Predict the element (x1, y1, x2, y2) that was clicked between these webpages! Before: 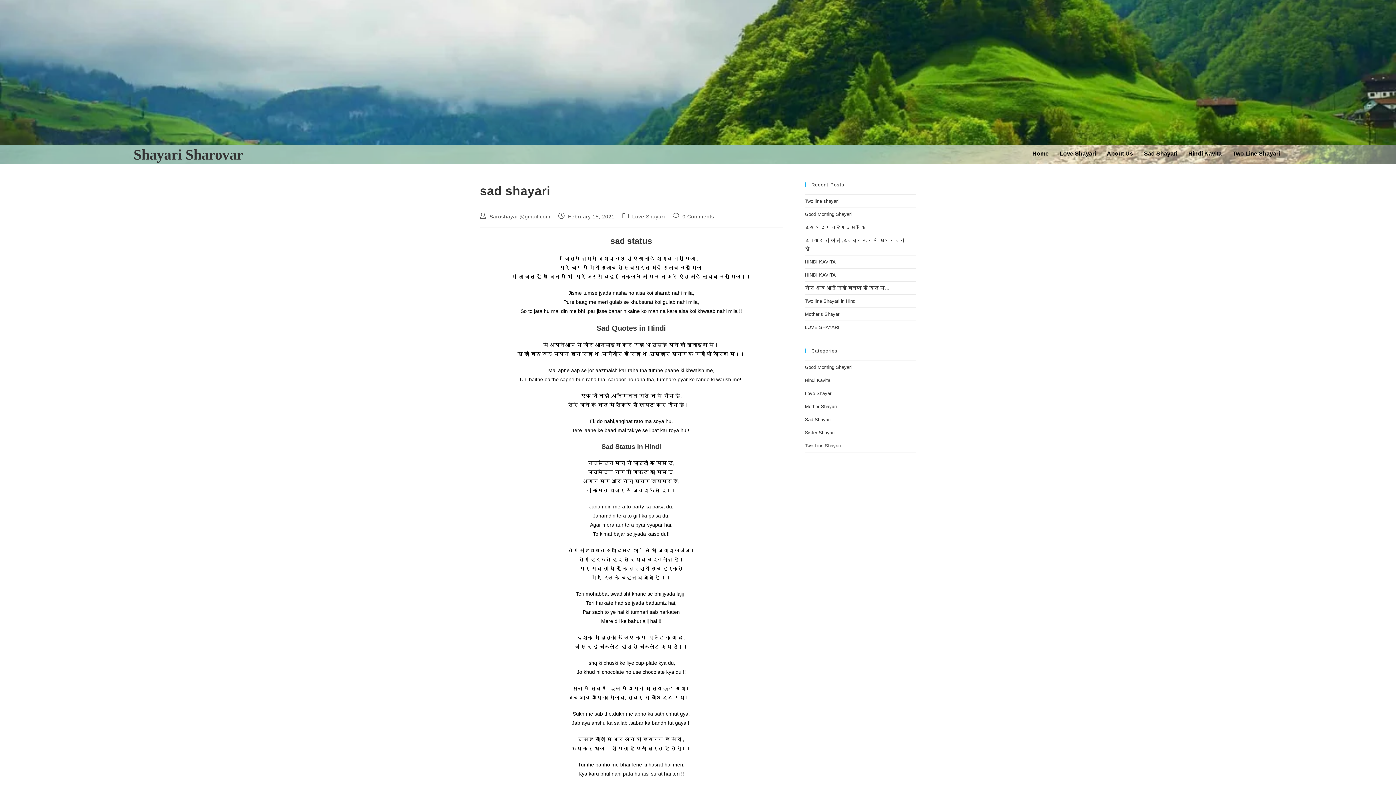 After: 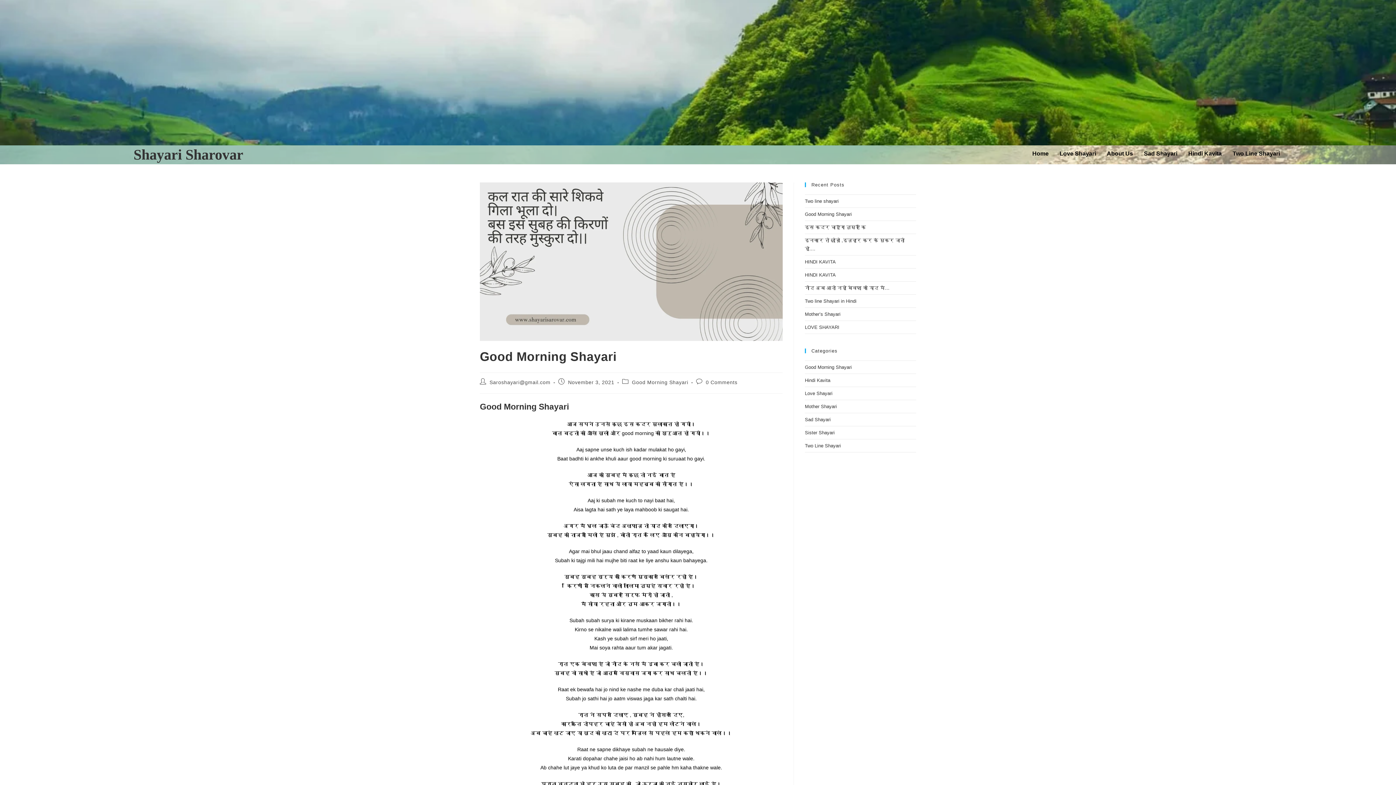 Action: label: Good Morning Shayari bbox: (805, 211, 852, 217)